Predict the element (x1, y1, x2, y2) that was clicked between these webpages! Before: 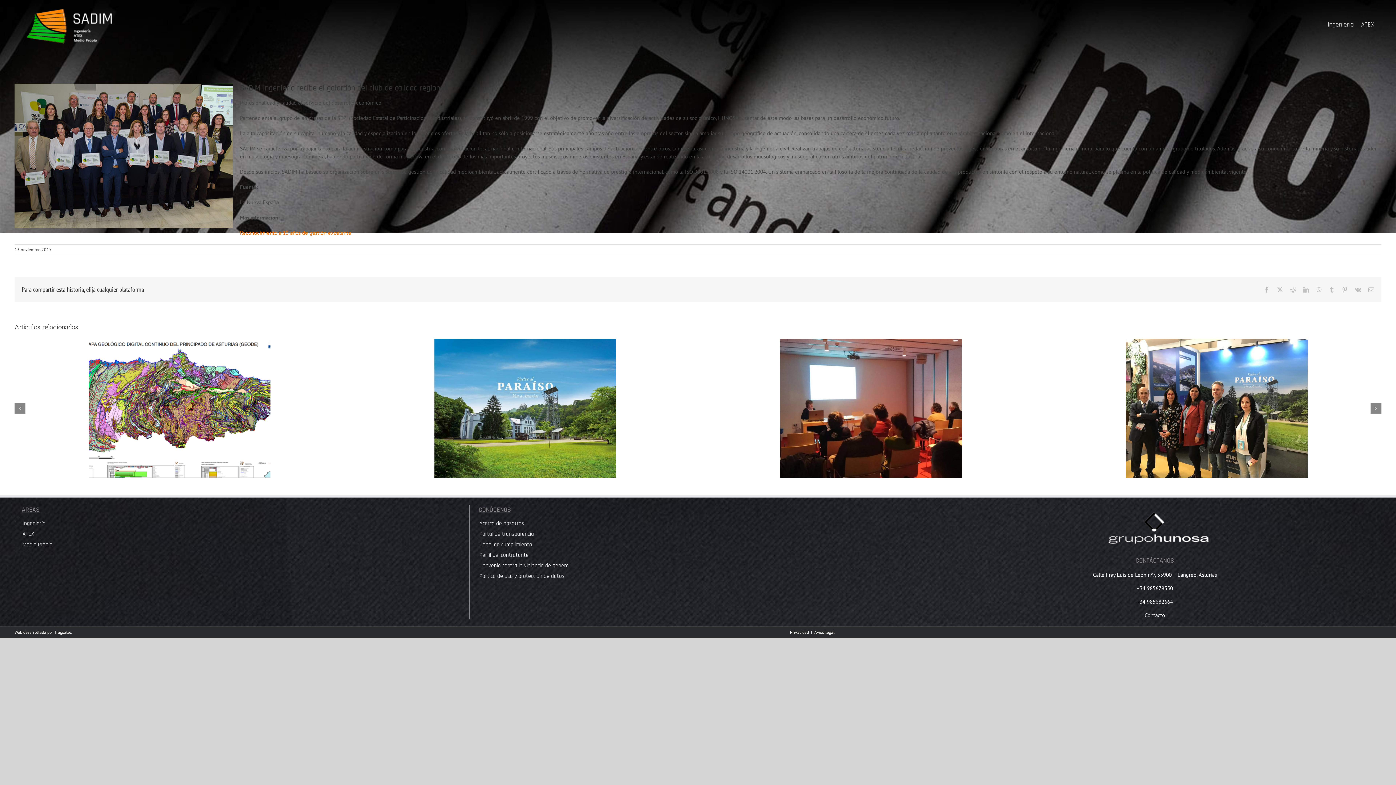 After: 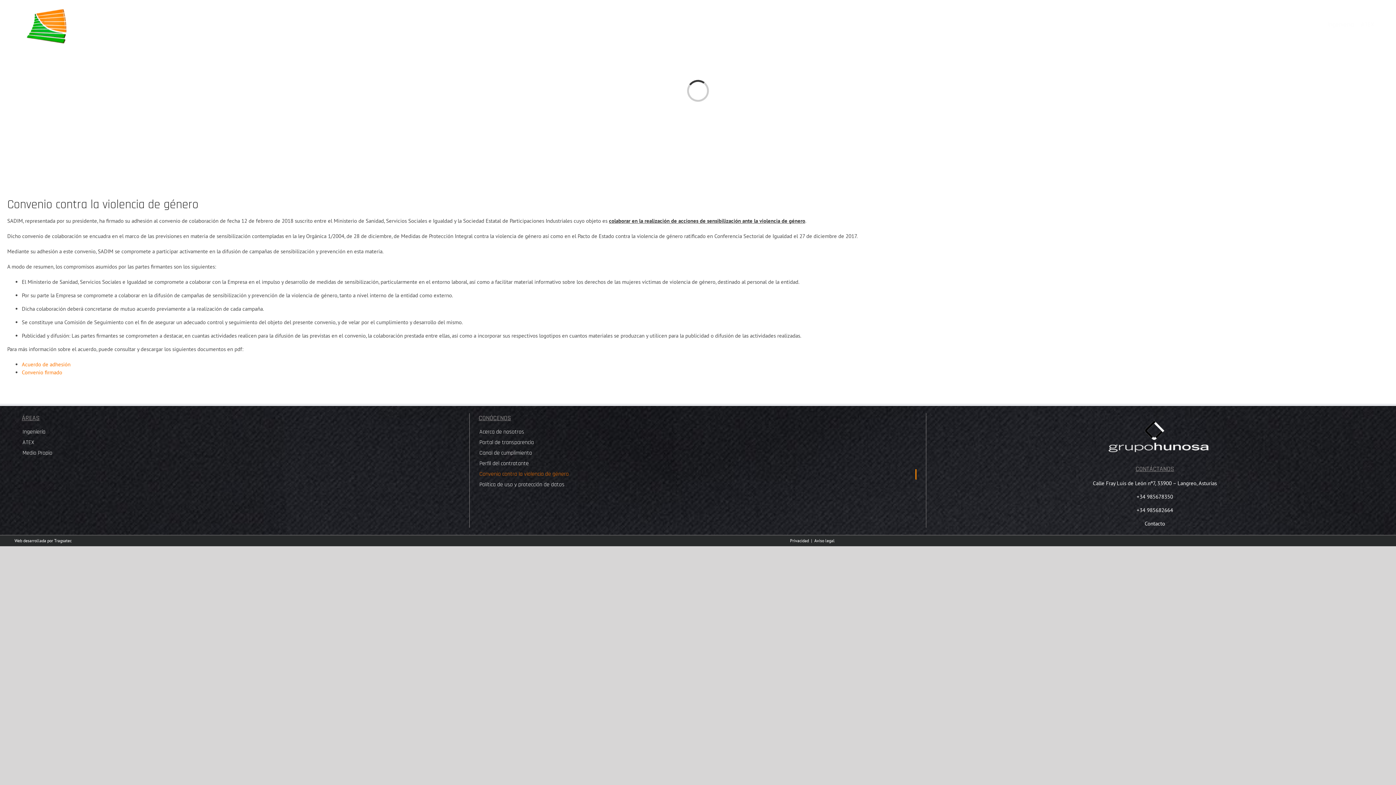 Action: label: Convenio contra la violencia de género bbox: (478, 560, 916, 571)